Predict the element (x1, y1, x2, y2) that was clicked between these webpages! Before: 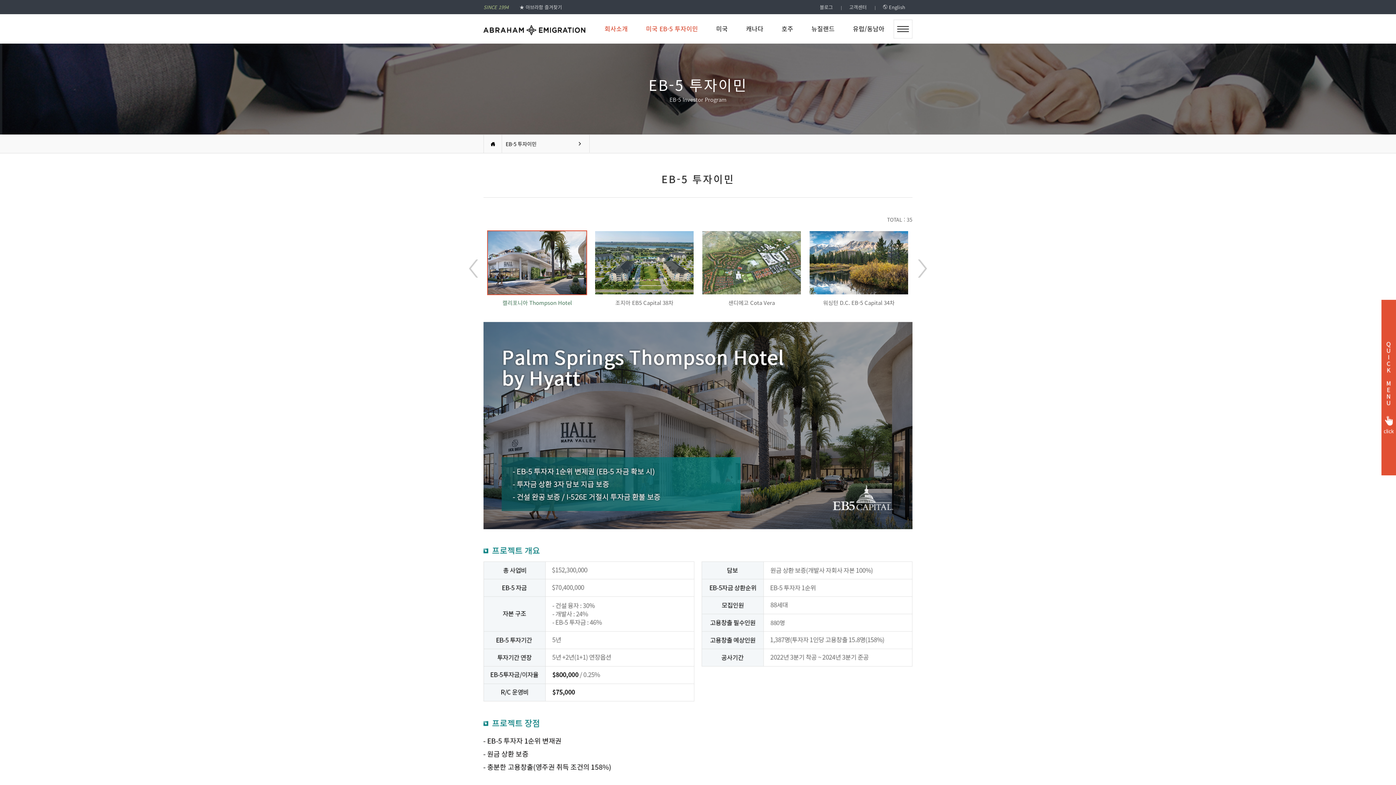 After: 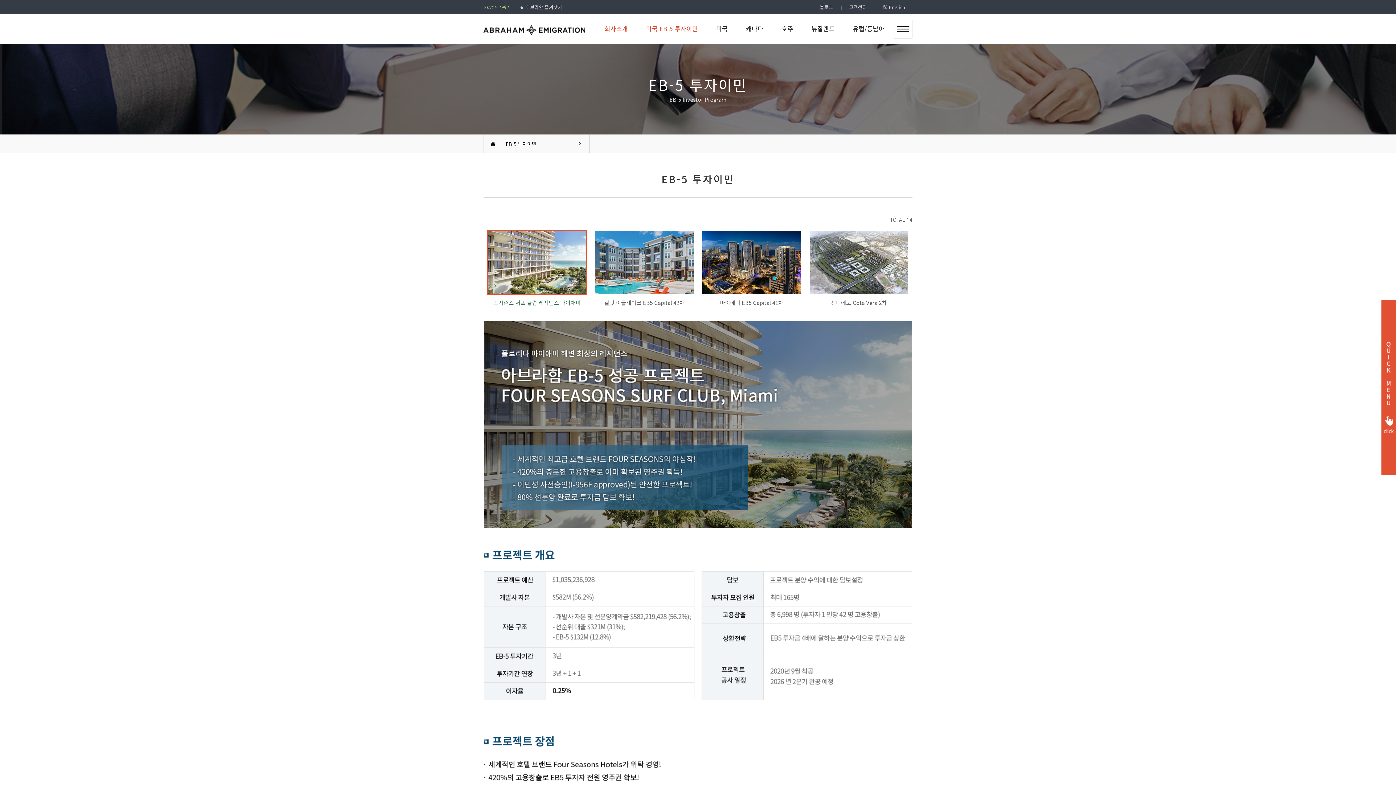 Action: label: 미국 EB-5 투자이민 bbox: (646, 14, 698, 43)